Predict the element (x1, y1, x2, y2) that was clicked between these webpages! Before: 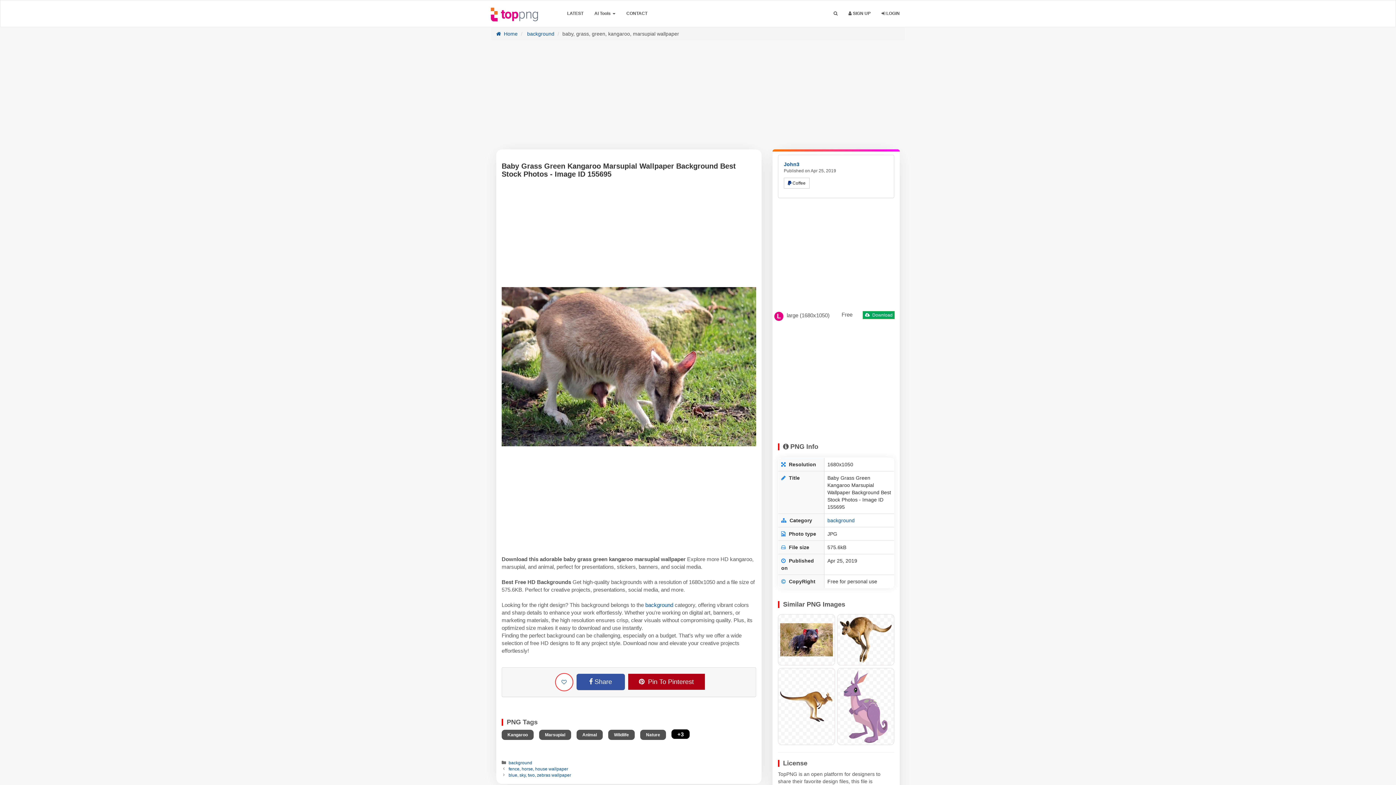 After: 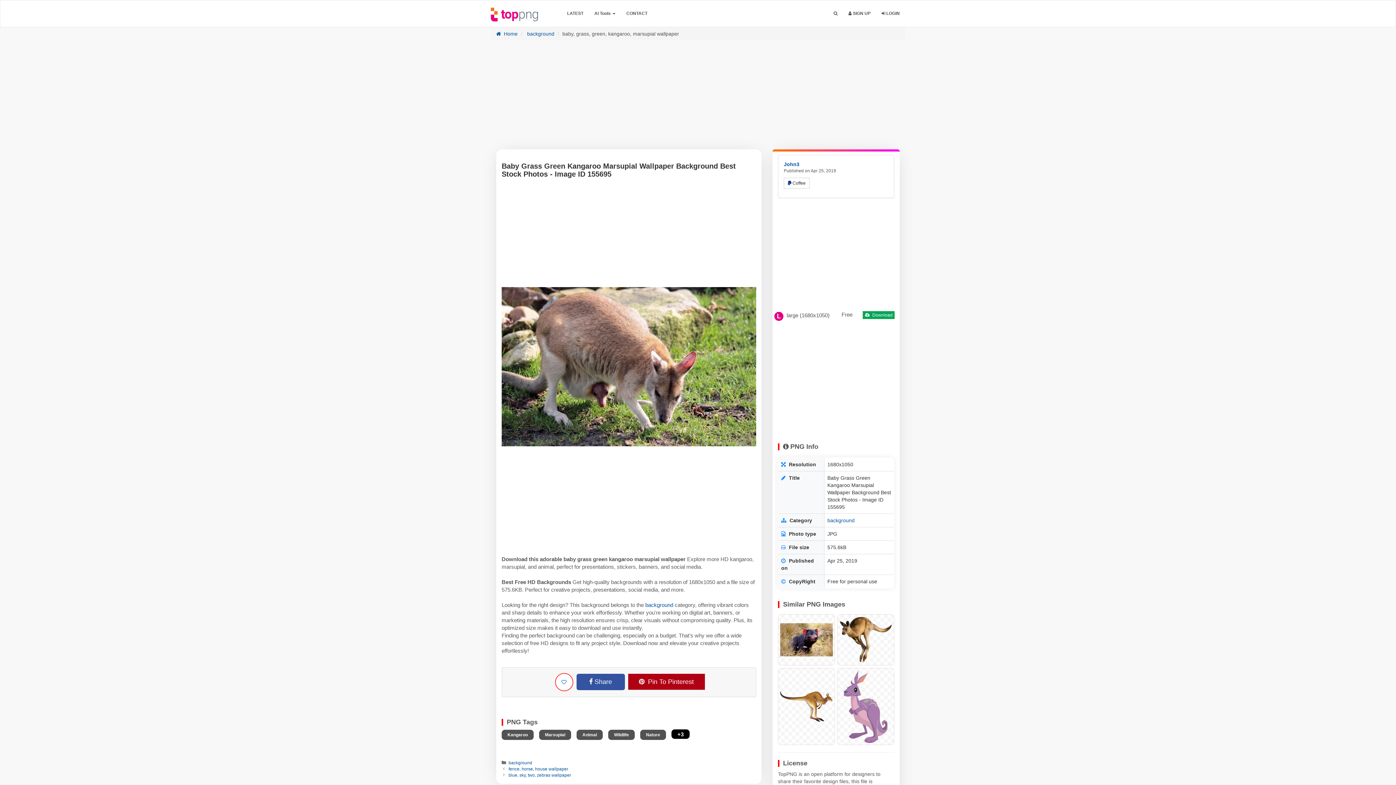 Action: label:  Share bbox: (578, 674, 623, 690)